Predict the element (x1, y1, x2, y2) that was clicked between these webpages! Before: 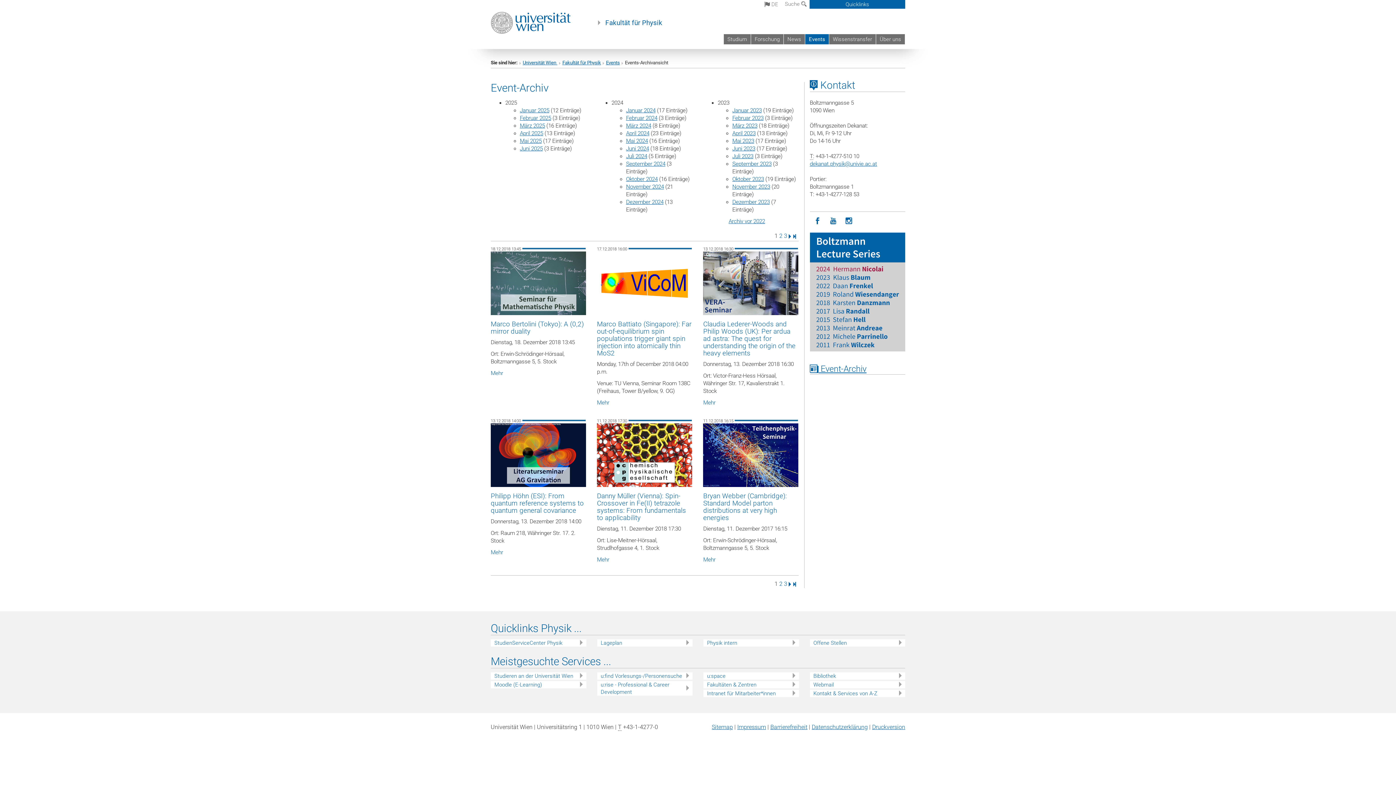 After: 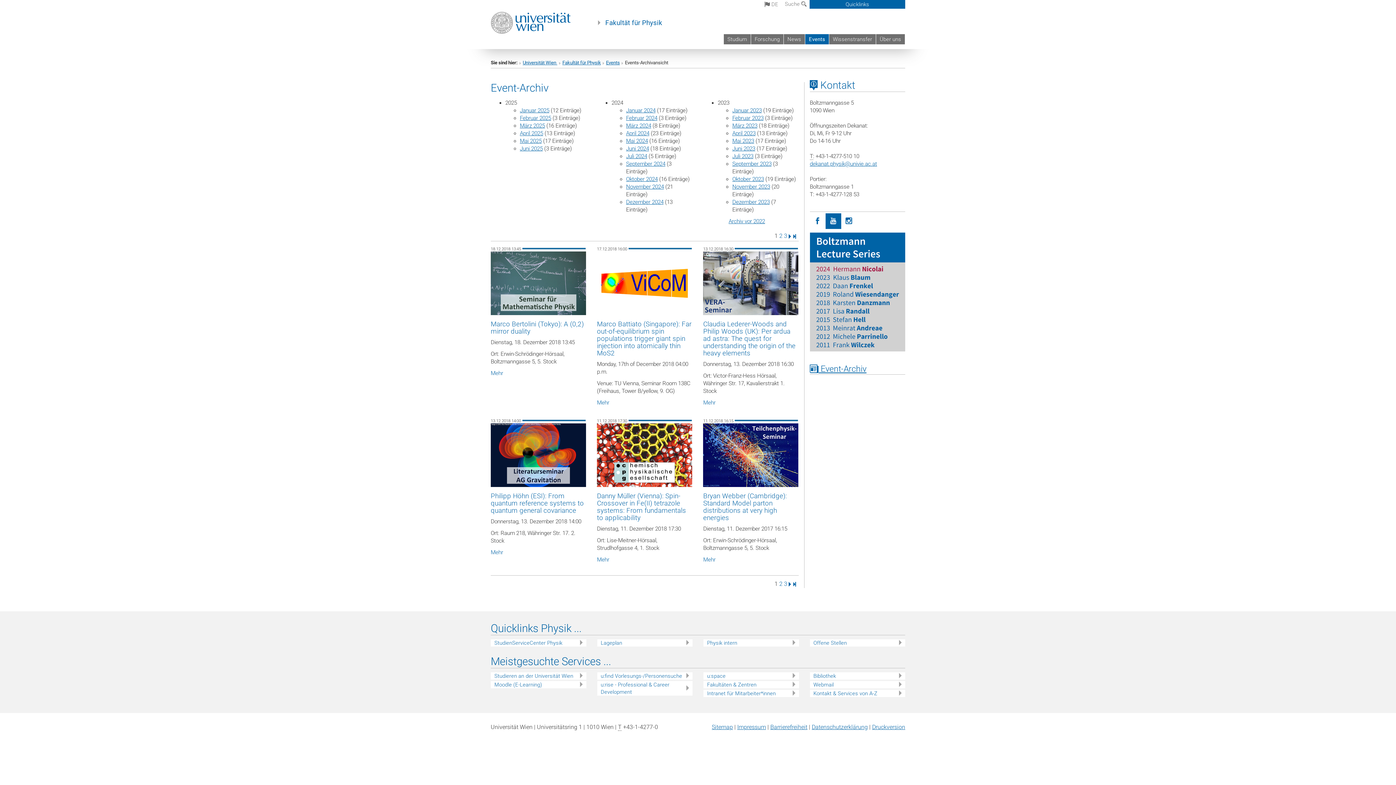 Action: label: YouTube bbox: (825, 213, 841, 229)